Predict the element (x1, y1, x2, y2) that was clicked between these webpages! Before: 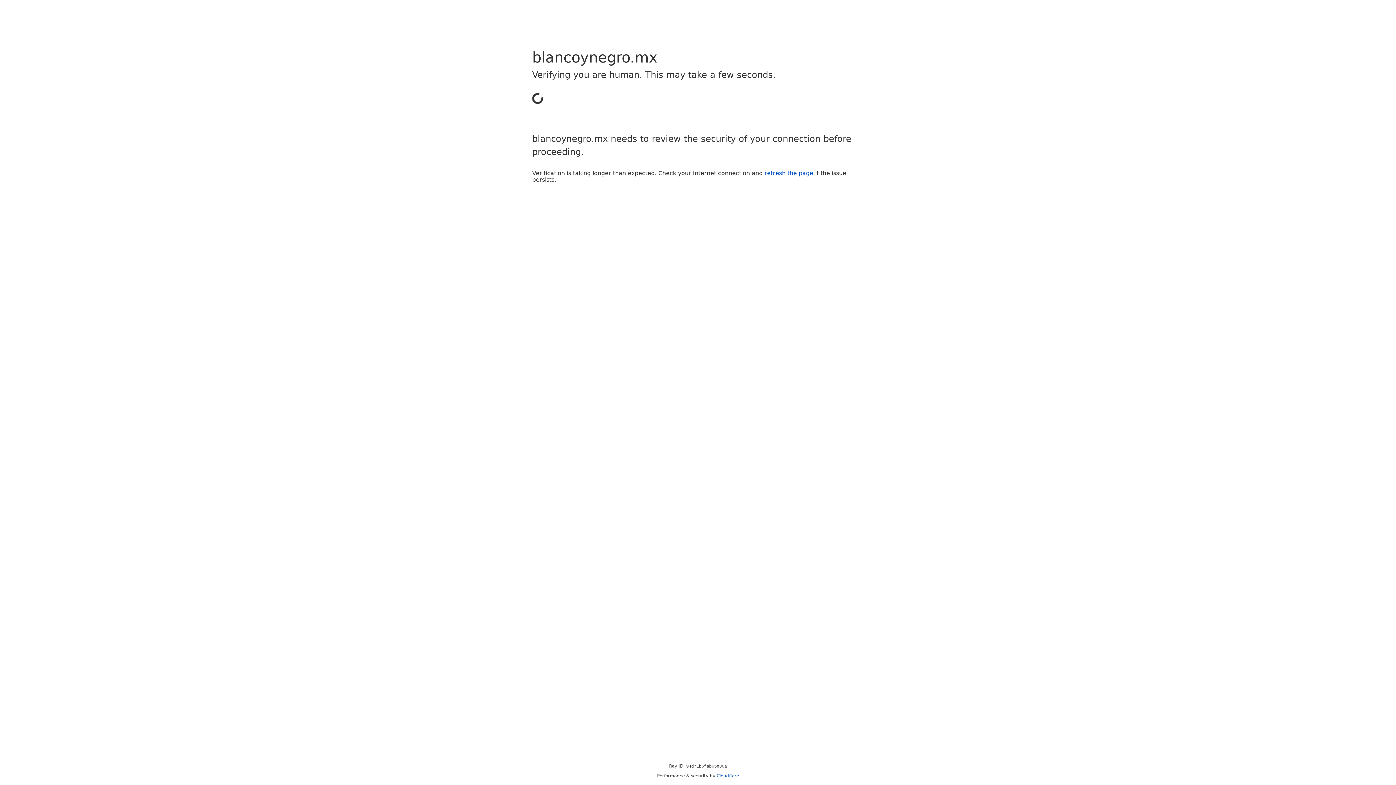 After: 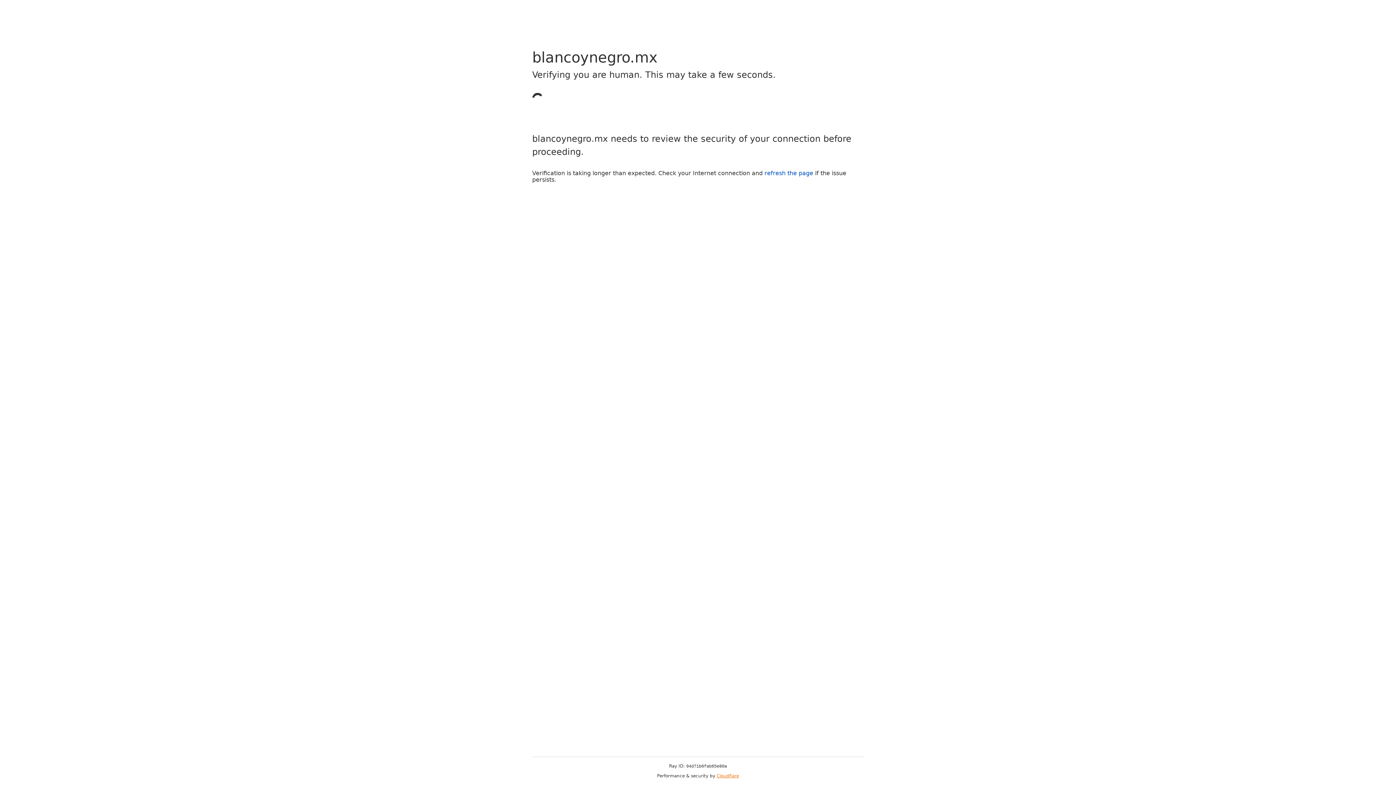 Action: bbox: (716, 773, 739, 778) label: Cloudflare